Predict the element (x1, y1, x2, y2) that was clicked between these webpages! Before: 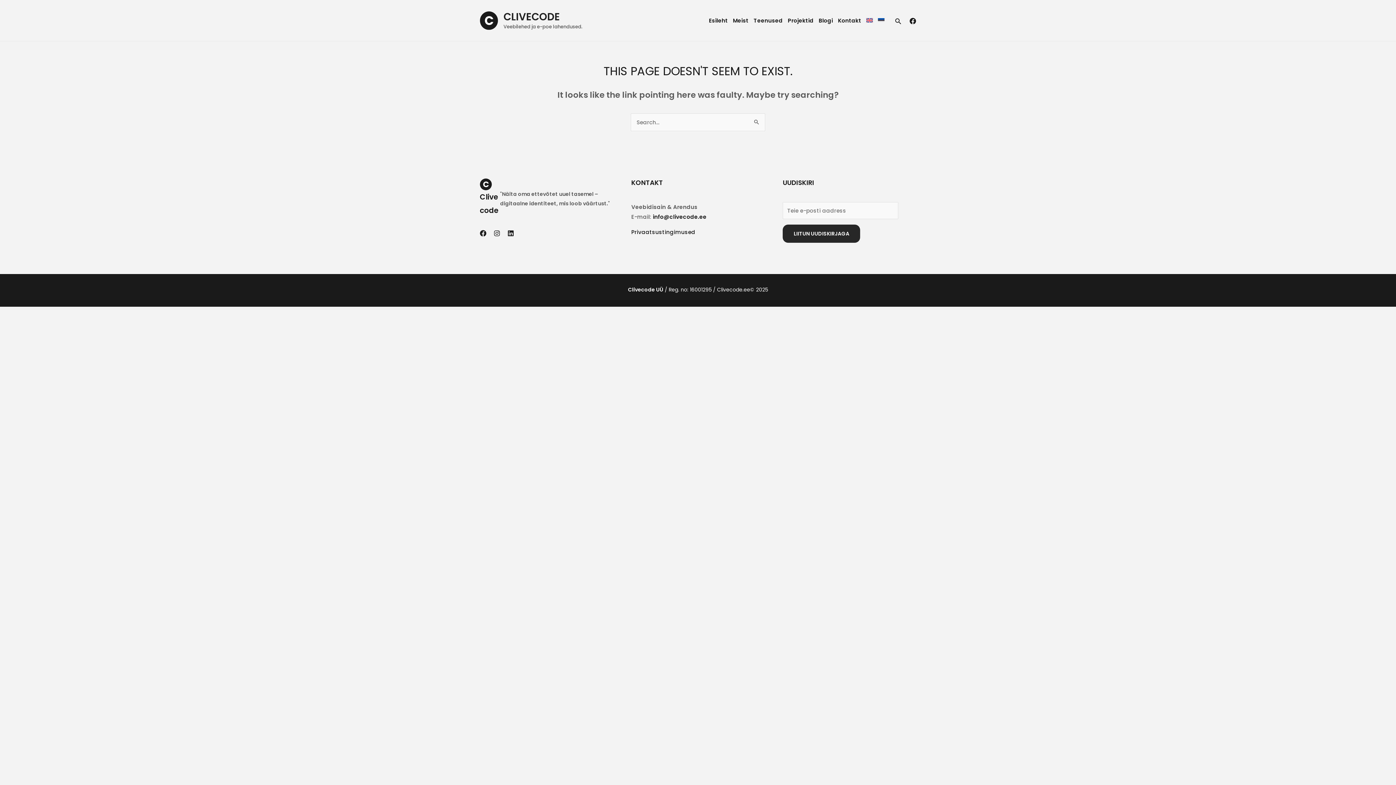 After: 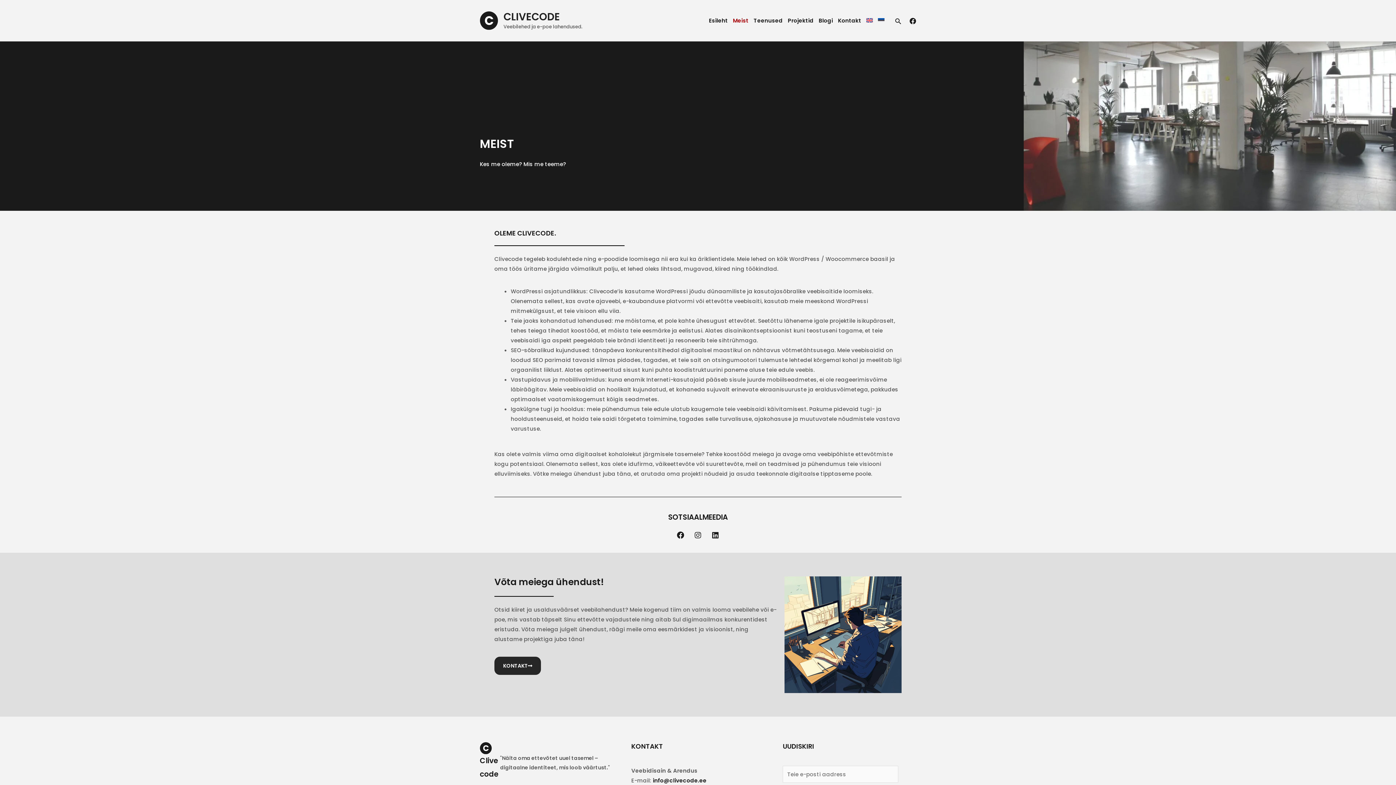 Action: bbox: (730, 7, 751, 33) label: Meist